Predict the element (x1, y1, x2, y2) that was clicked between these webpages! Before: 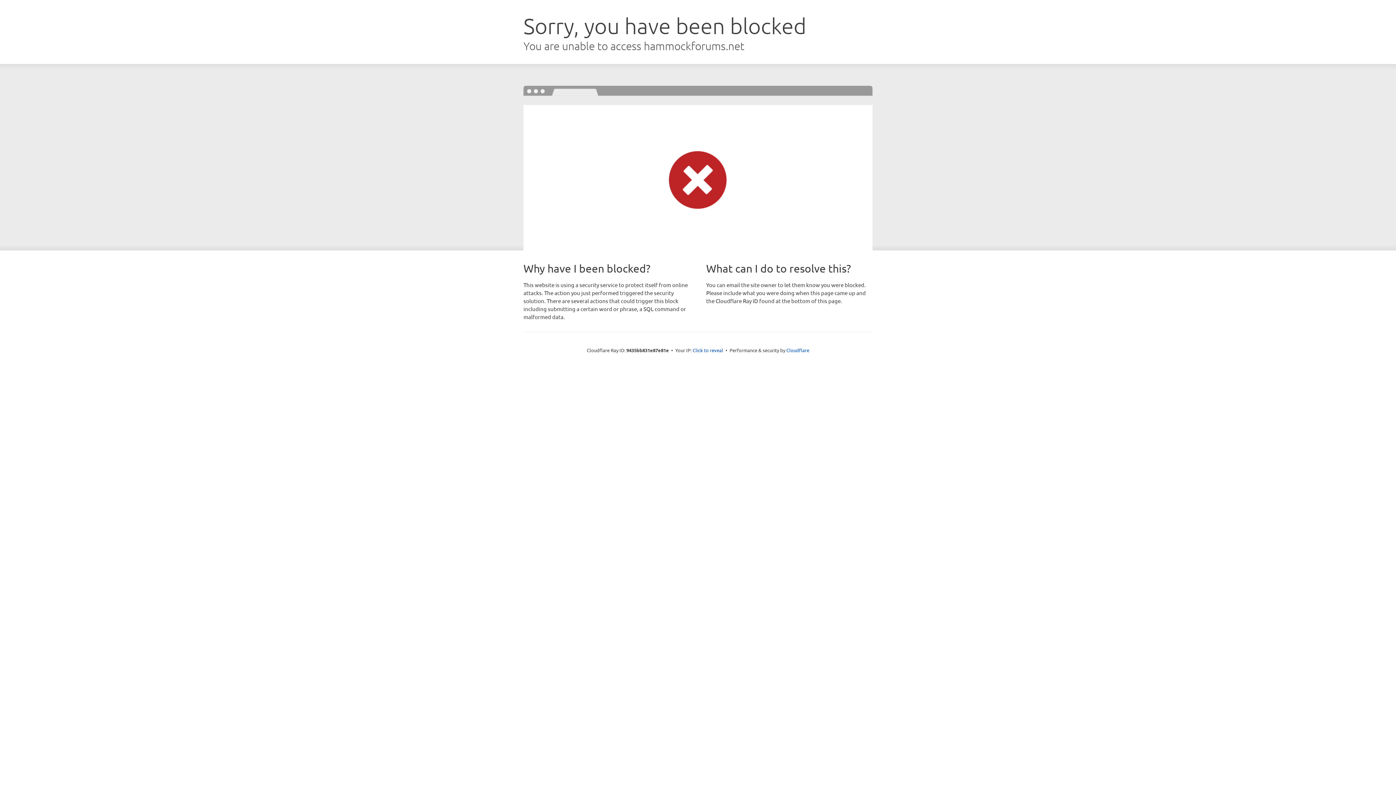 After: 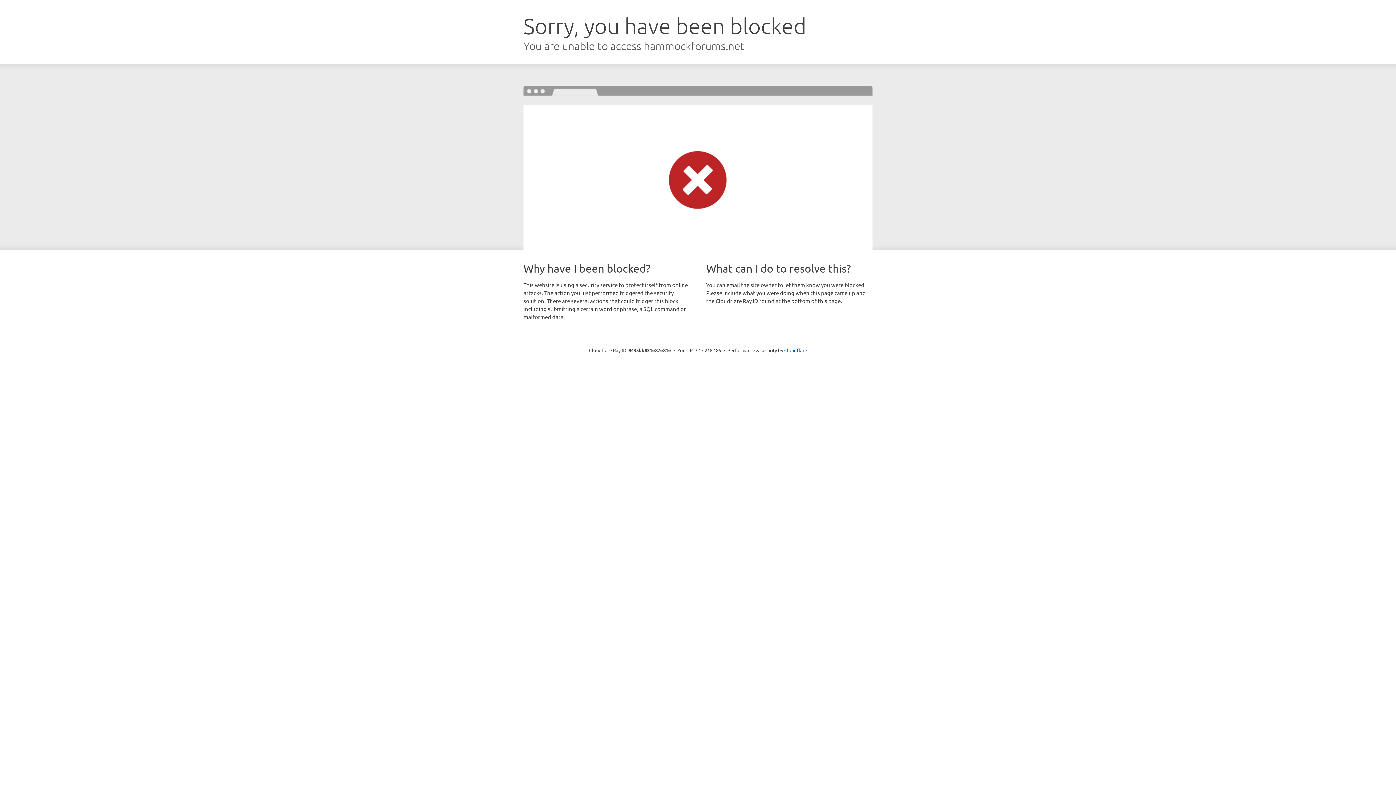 Action: bbox: (692, 346, 723, 353) label: Click to reveal